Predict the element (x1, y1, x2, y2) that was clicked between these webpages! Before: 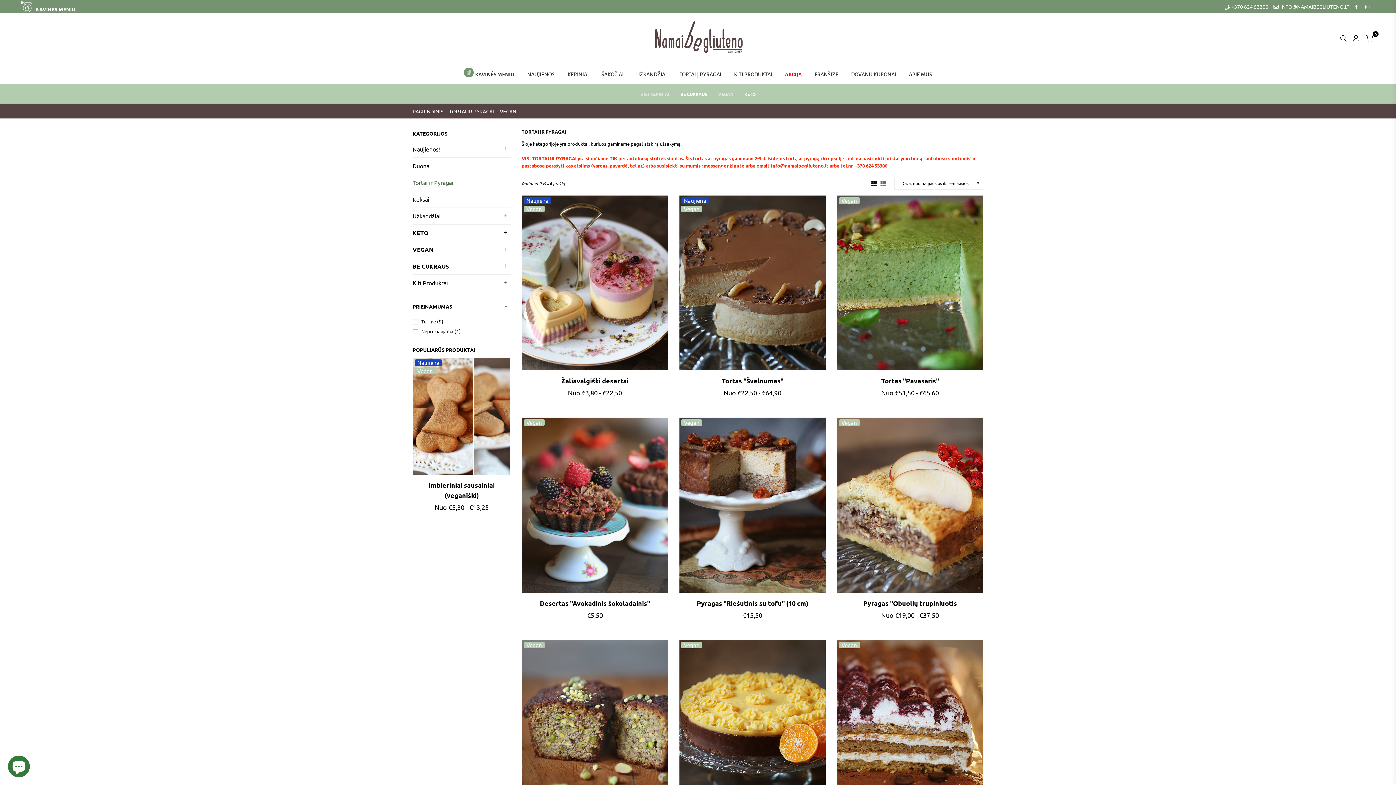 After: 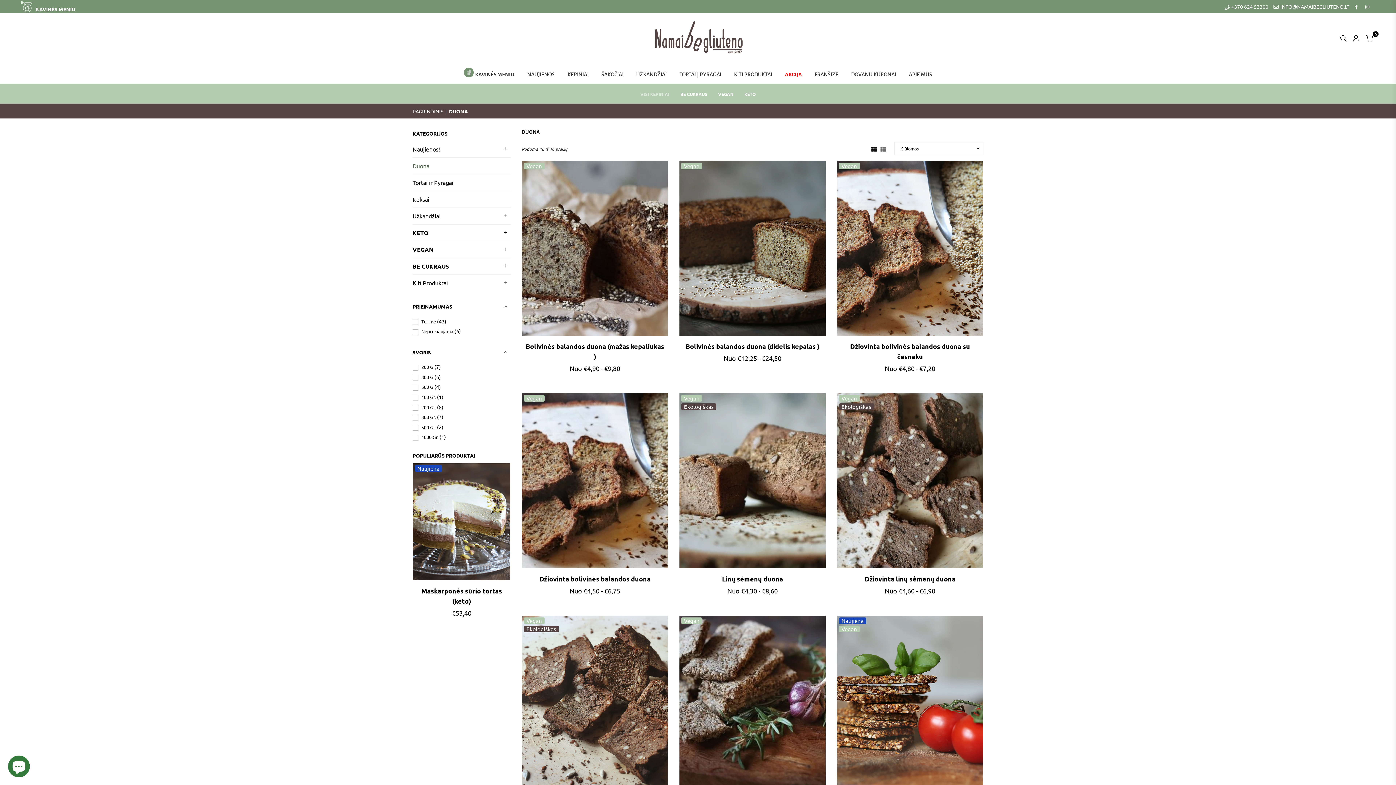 Action: bbox: (412, 157, 510, 174) label: Duona